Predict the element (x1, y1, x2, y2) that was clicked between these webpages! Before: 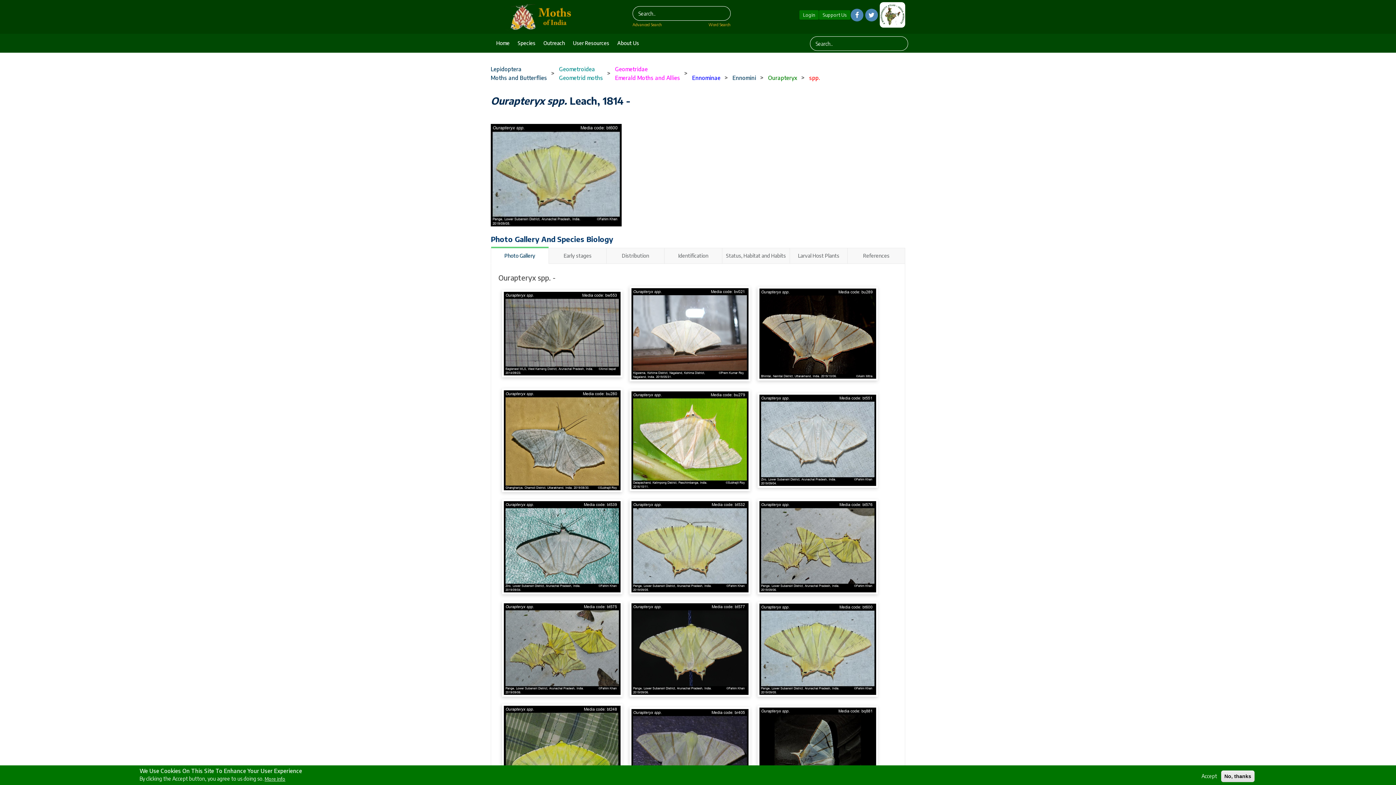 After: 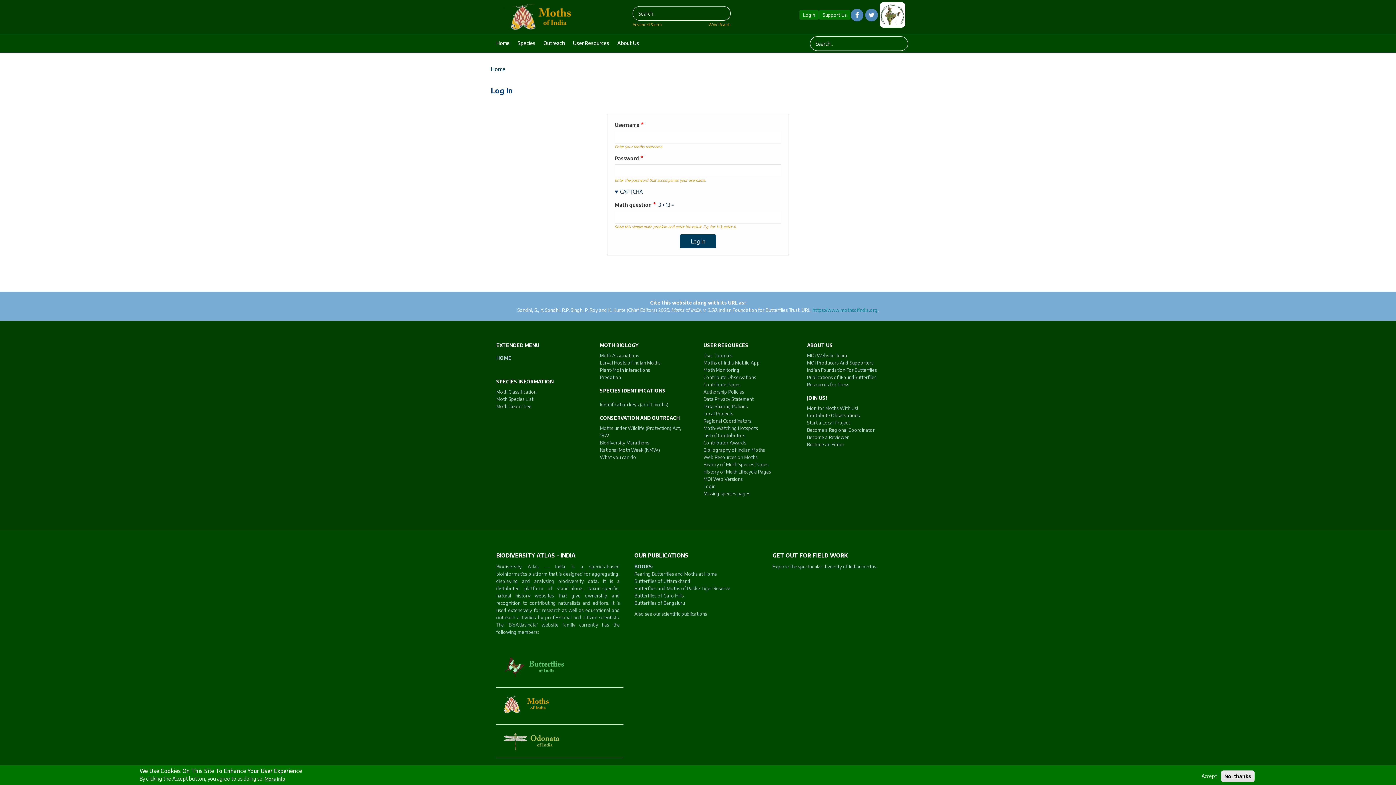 Action: label: Advanced Search bbox: (632, 22, 662, 26)